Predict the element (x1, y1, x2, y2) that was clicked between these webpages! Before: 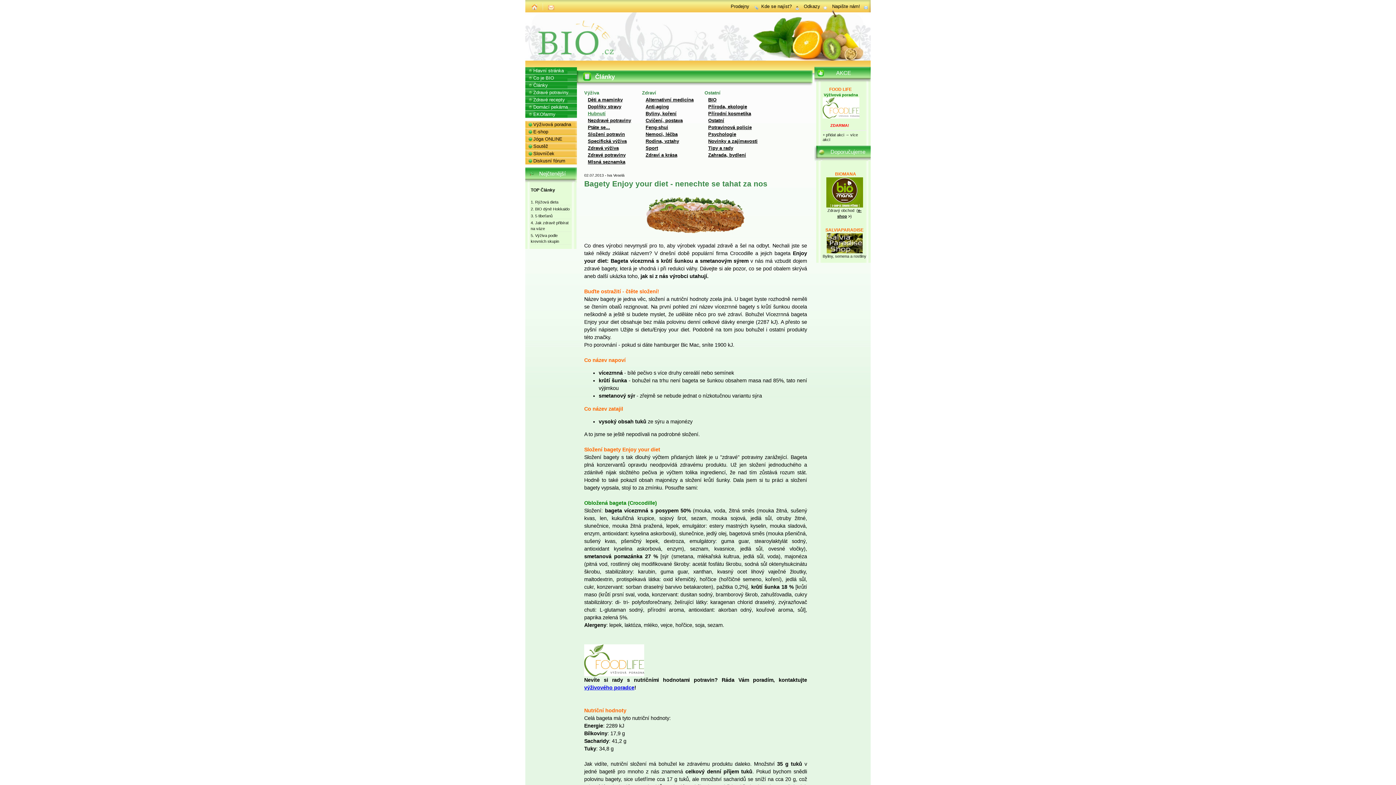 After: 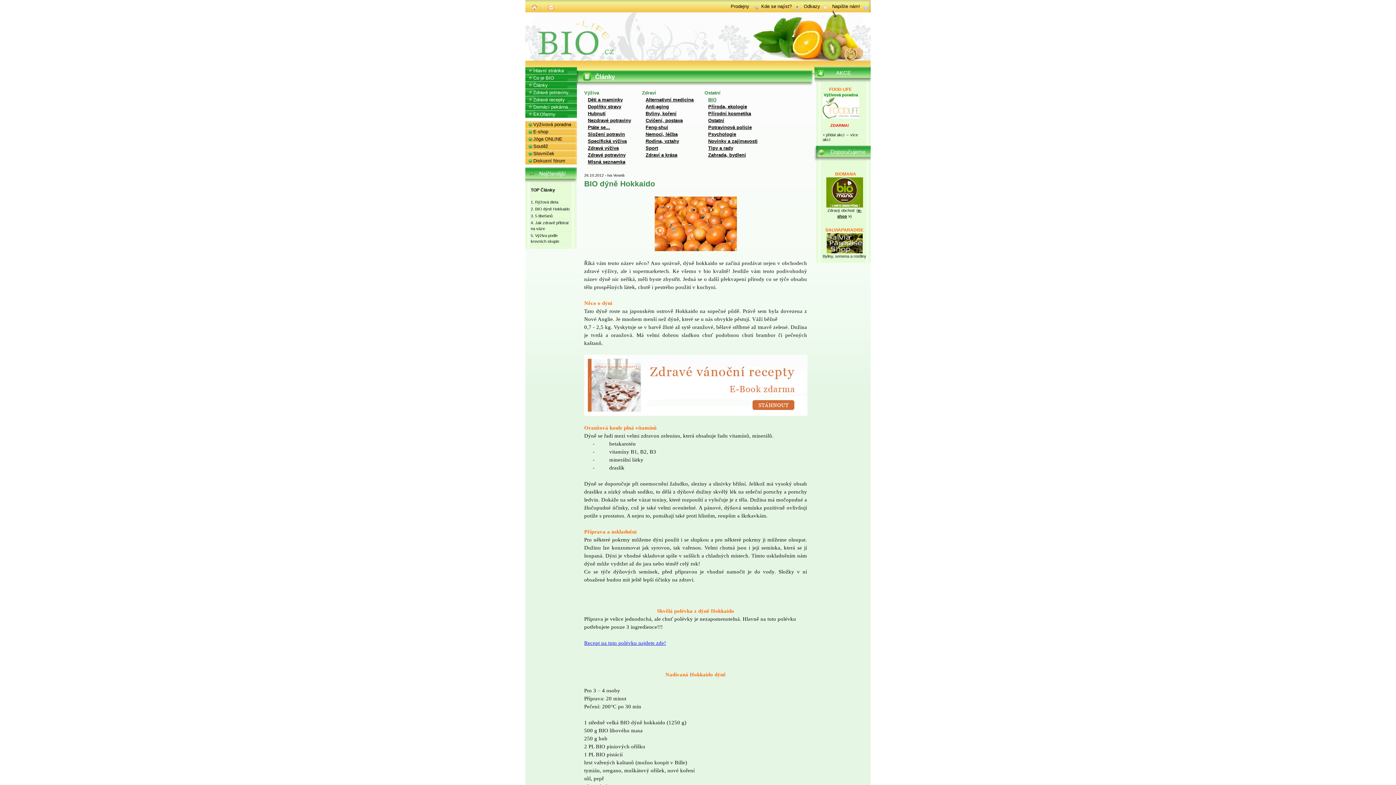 Action: bbox: (530, 206, 571, 212) label: 2. BIO dýně Hokkaido